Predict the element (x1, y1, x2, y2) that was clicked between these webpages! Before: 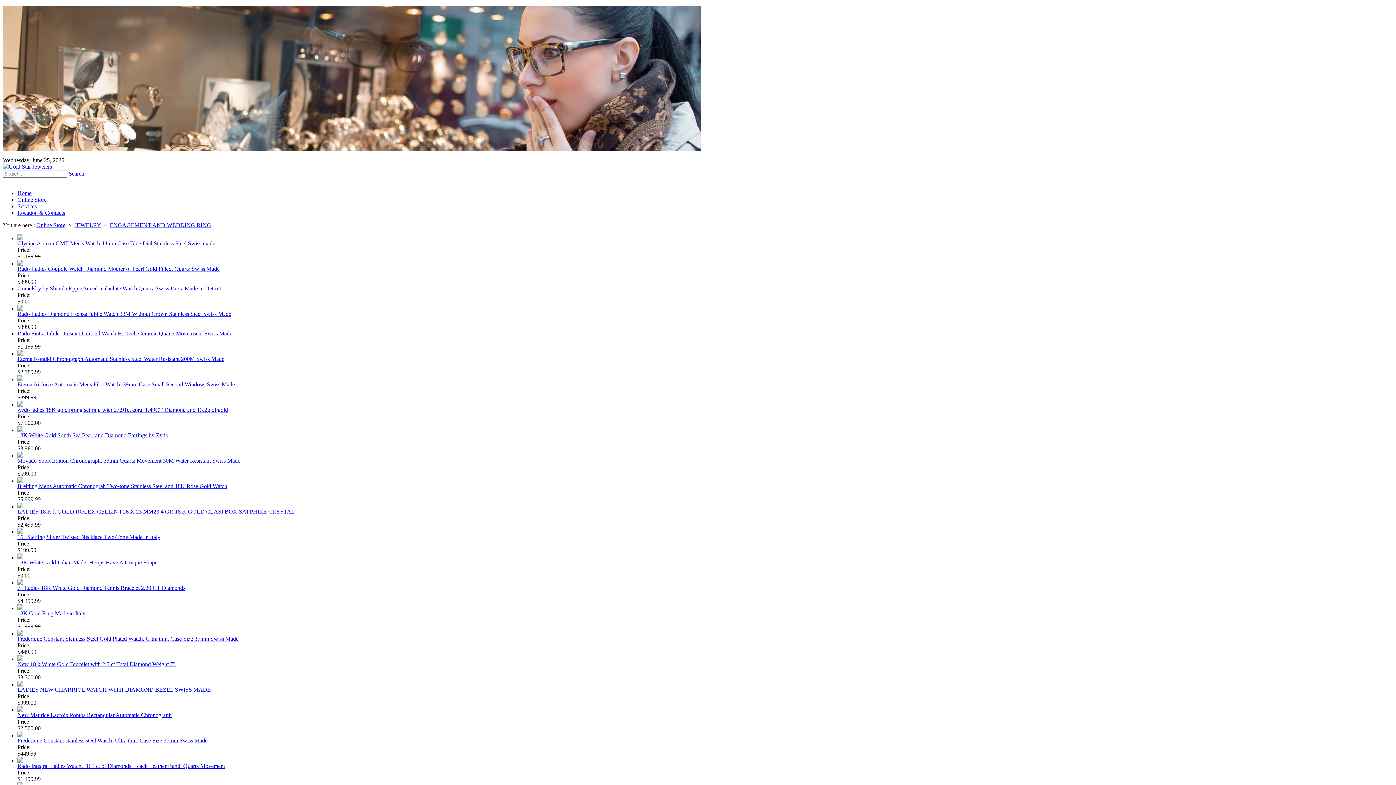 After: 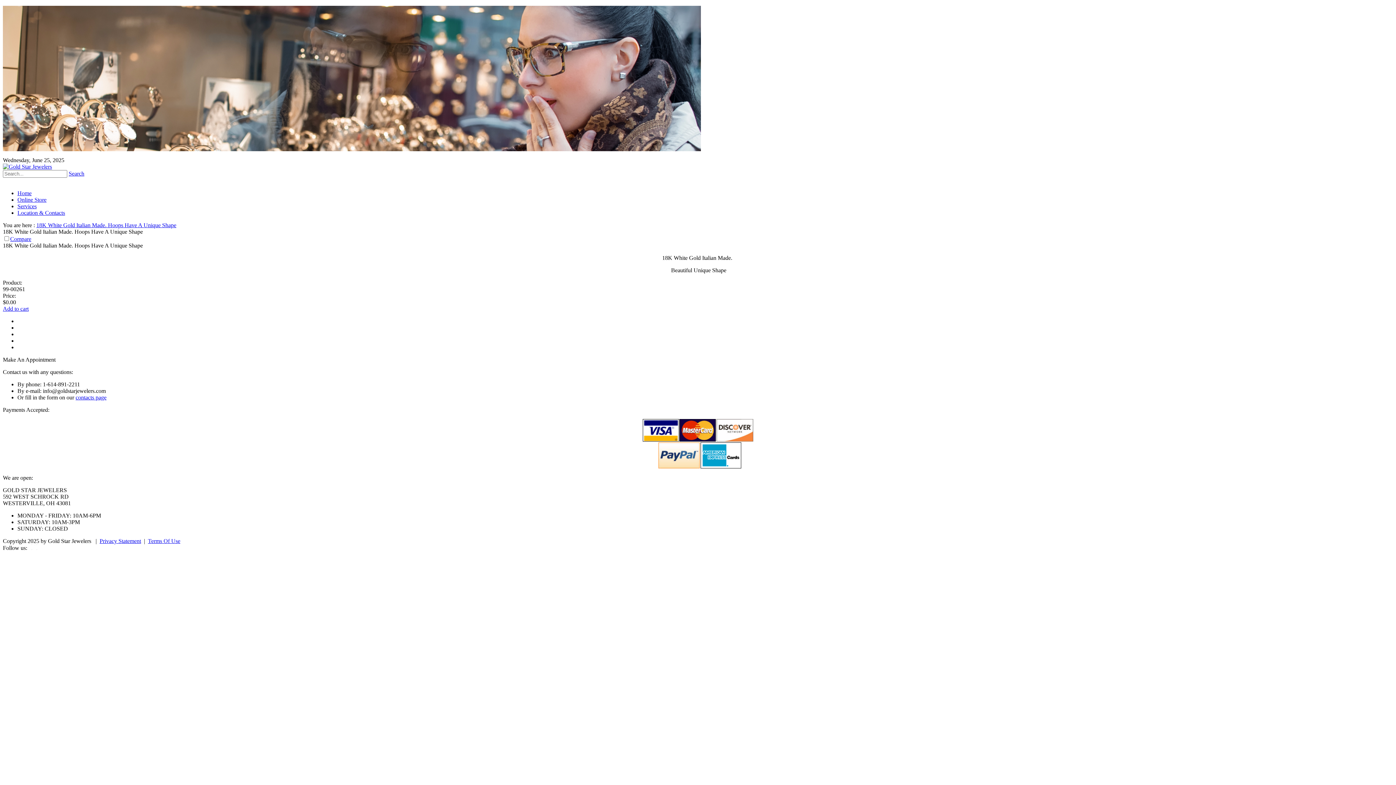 Action: label: 18K White Gold Italian Made. Hoops Have A Unique Shape bbox: (17, 559, 157, 565)